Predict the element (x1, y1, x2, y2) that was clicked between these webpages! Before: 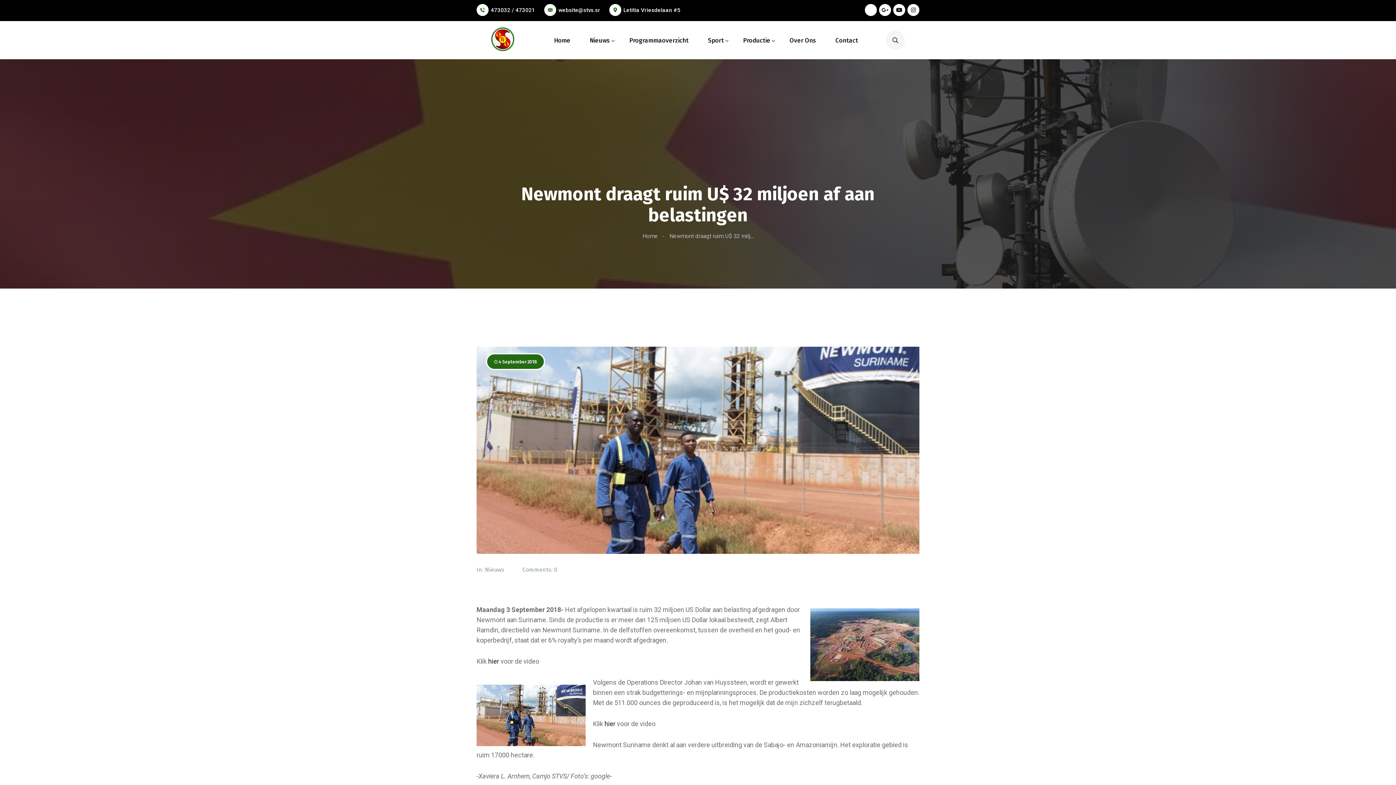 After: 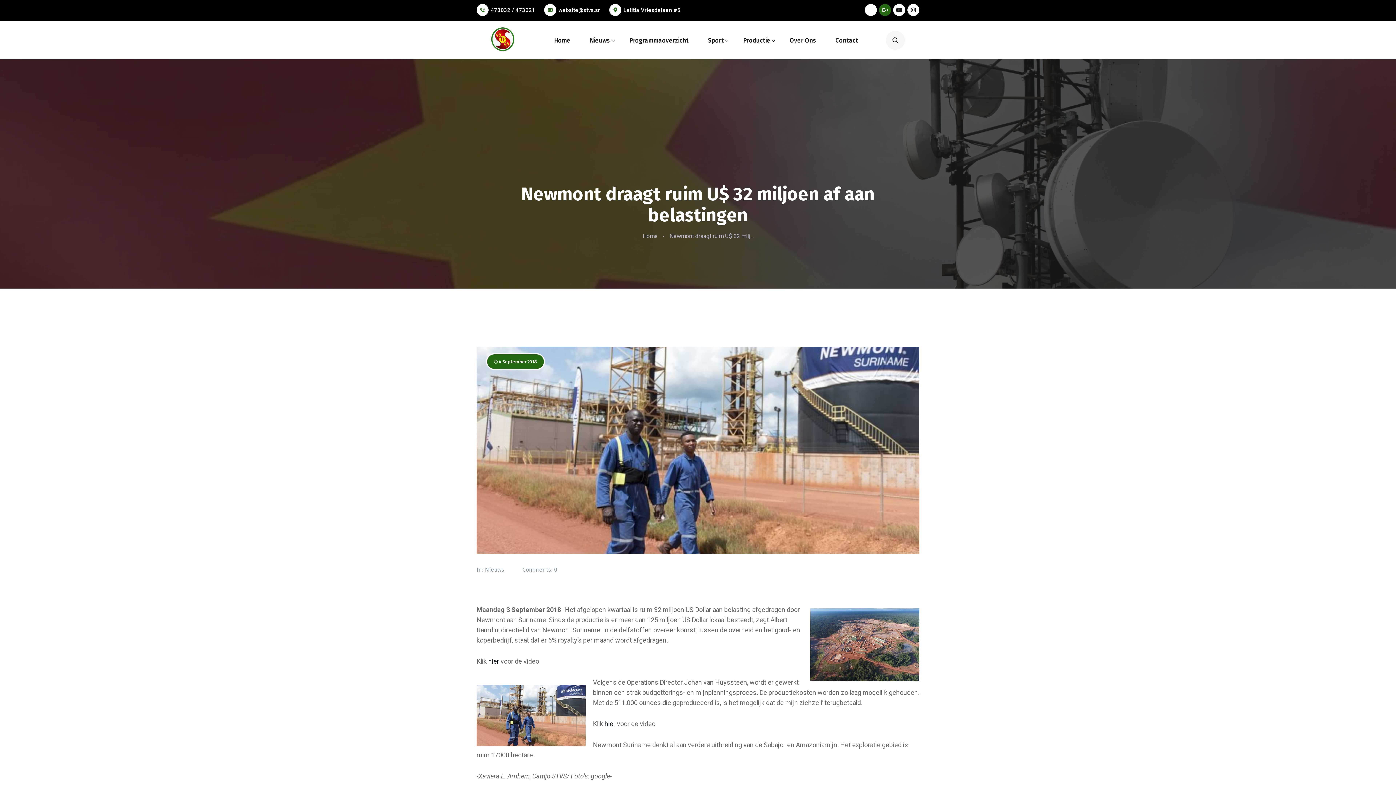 Action: bbox: (879, 4, 891, 16)